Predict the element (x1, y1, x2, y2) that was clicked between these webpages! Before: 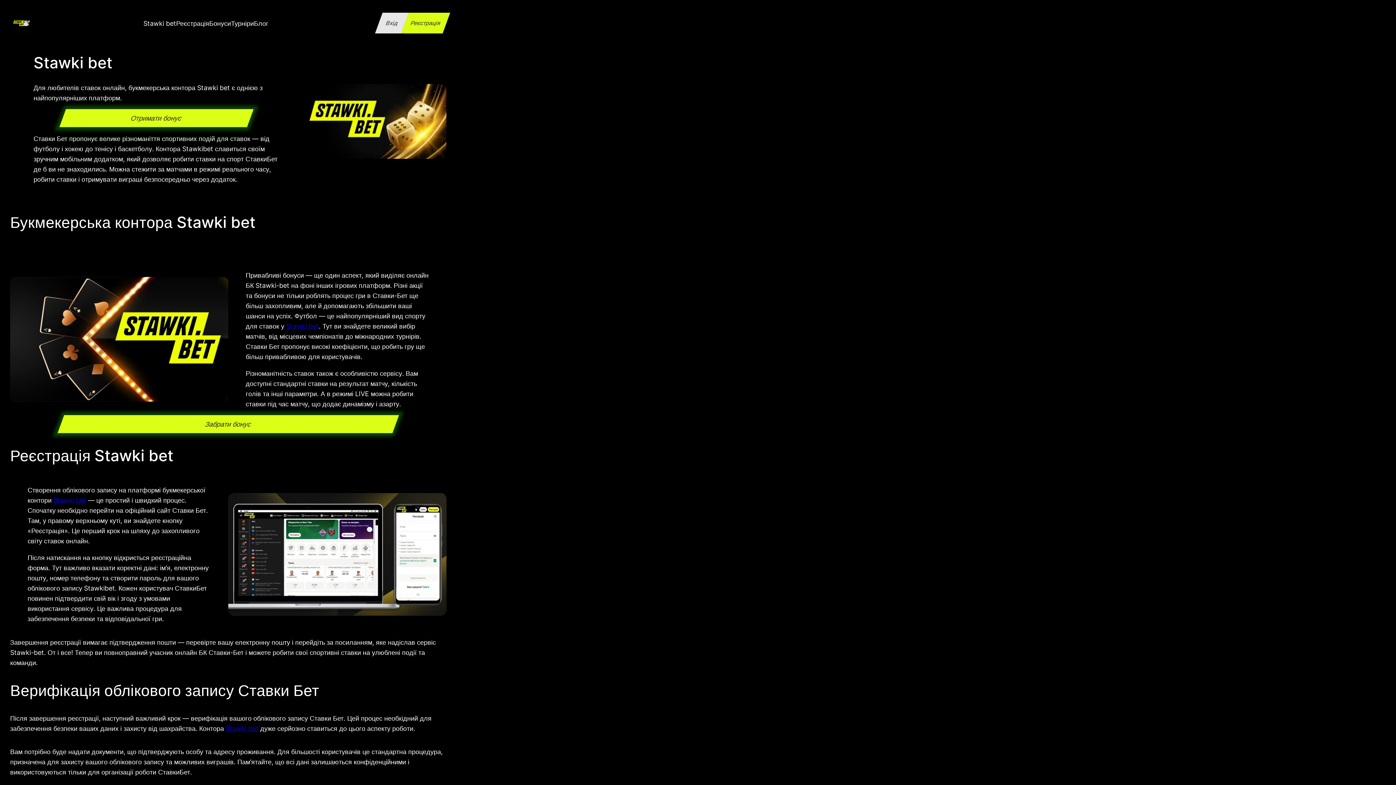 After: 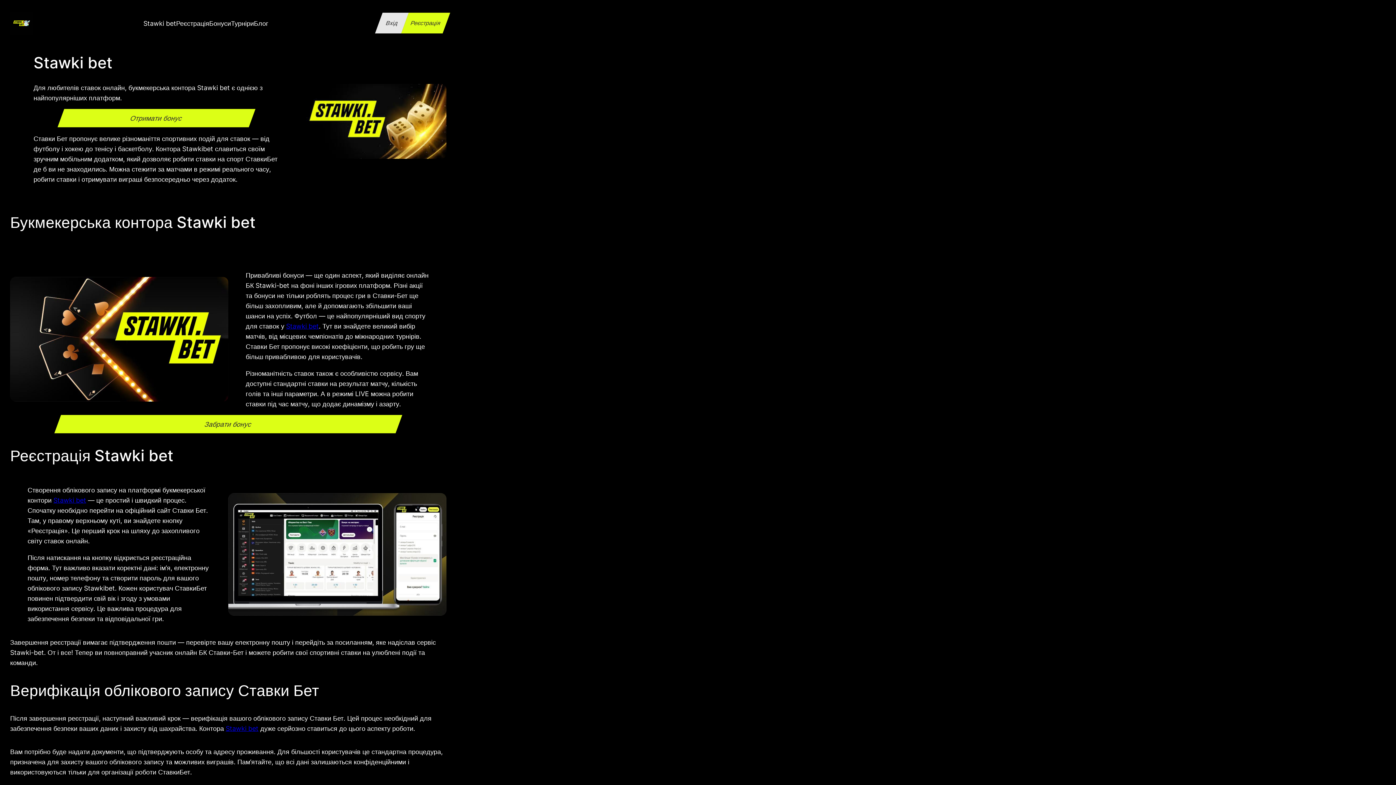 Action: bbox: (225, 724, 258, 732) label: Stawki bet